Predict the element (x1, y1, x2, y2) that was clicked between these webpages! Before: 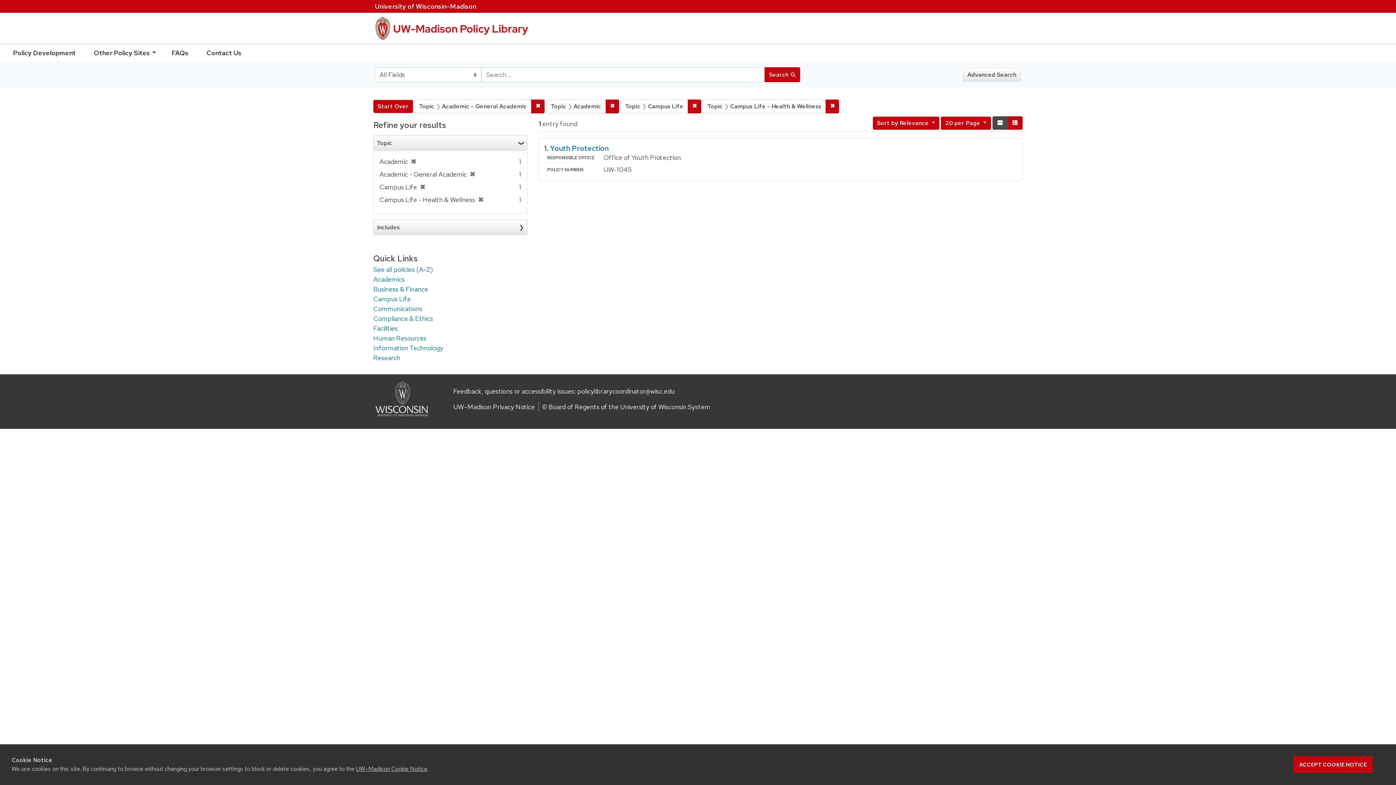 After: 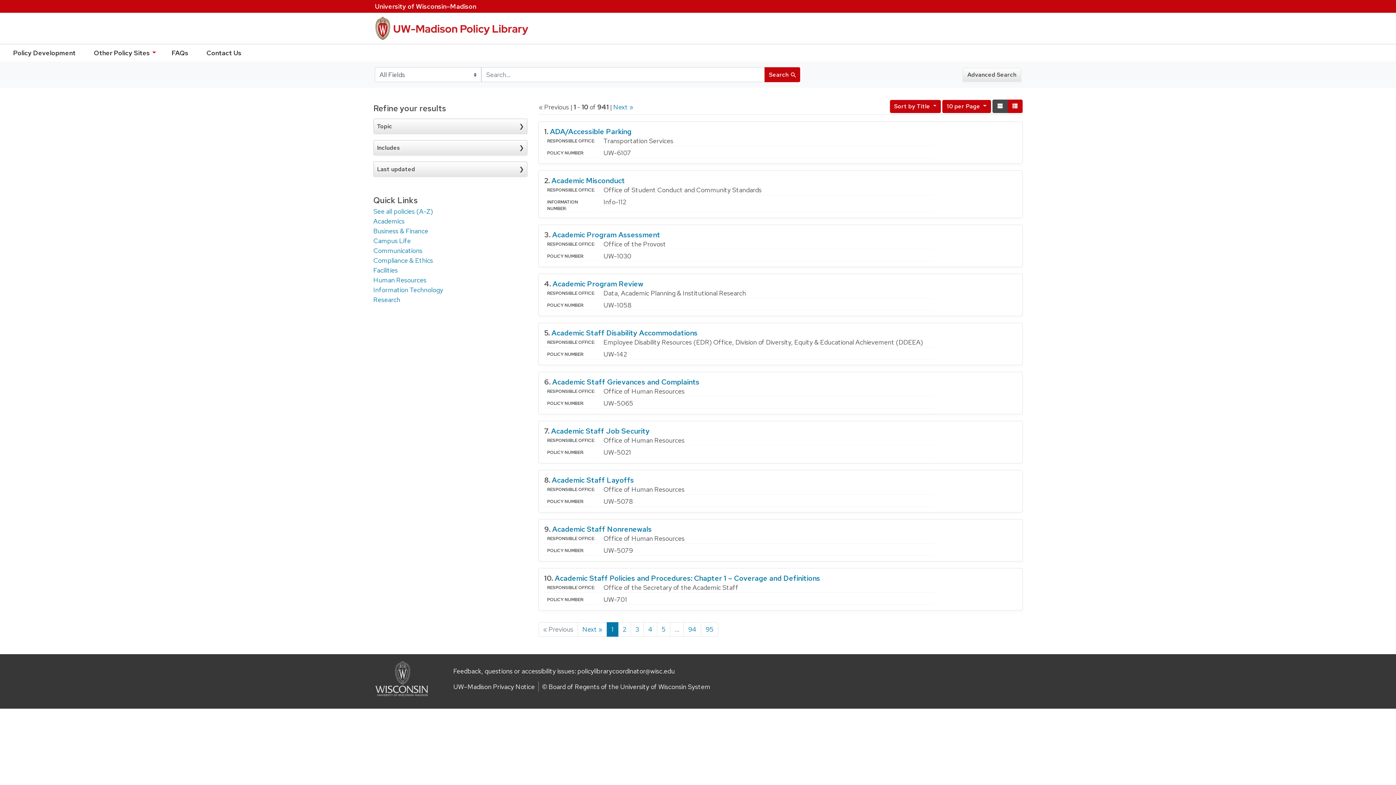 Action: label: See all policies (A-Z) bbox: (373, 265, 433, 273)